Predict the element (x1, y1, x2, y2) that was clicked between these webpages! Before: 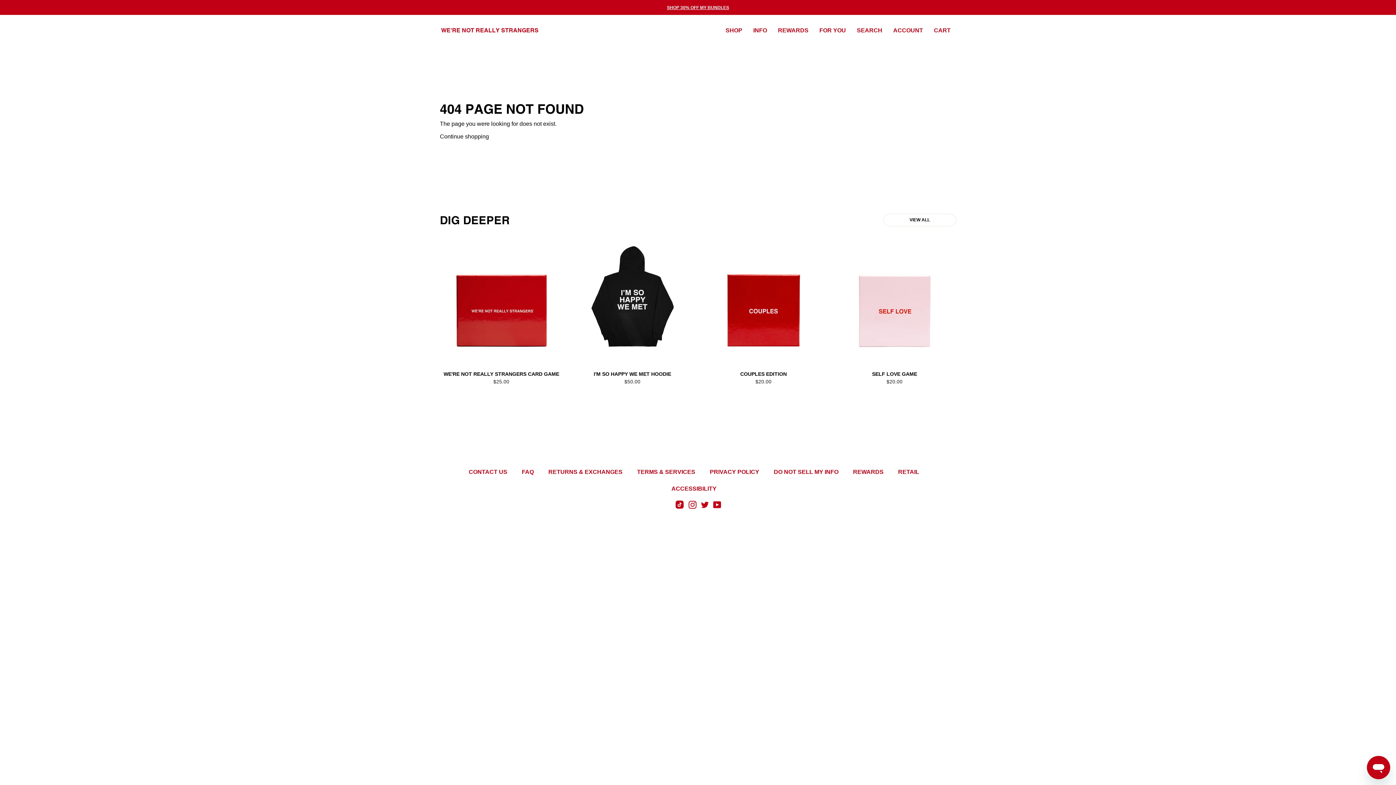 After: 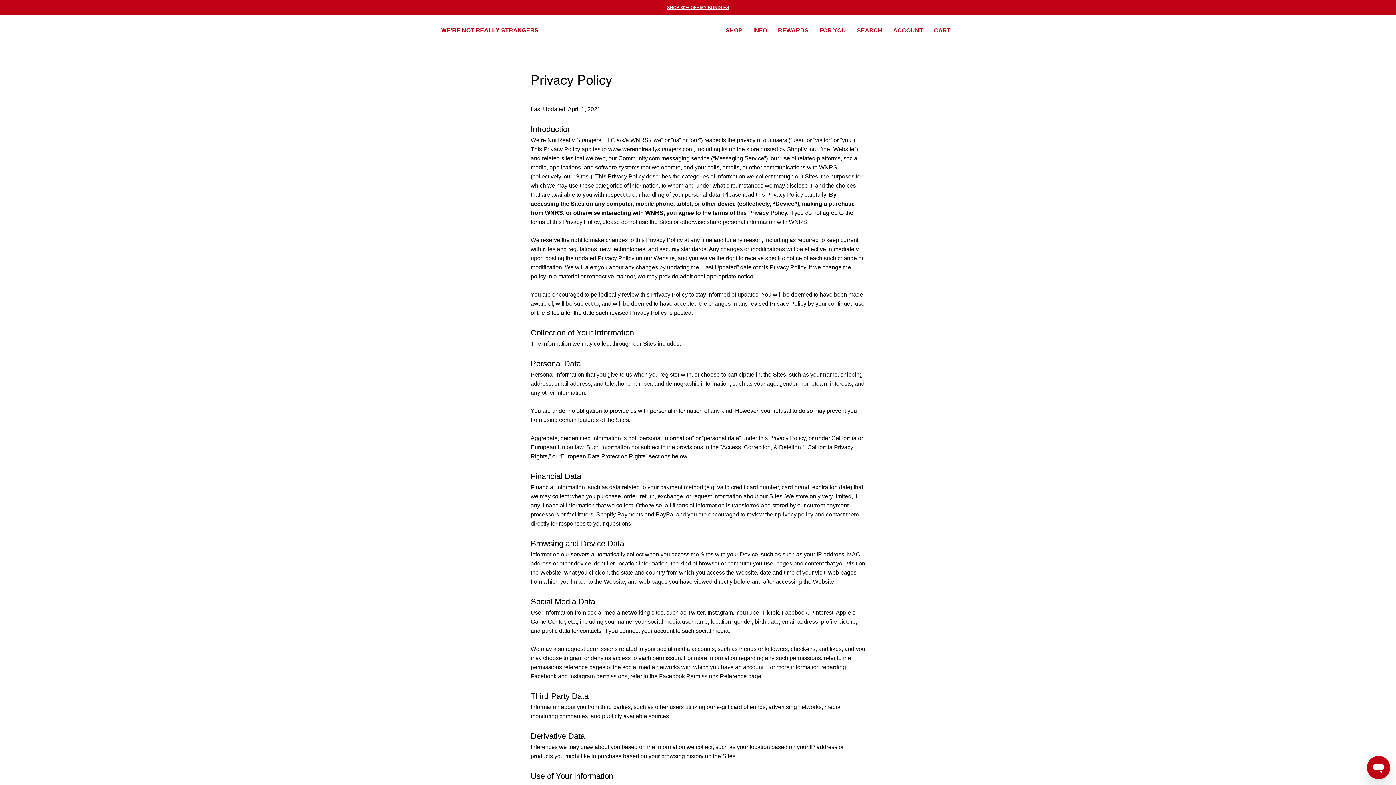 Action: bbox: (709, 466, 759, 478) label: PRIVACY POLICY